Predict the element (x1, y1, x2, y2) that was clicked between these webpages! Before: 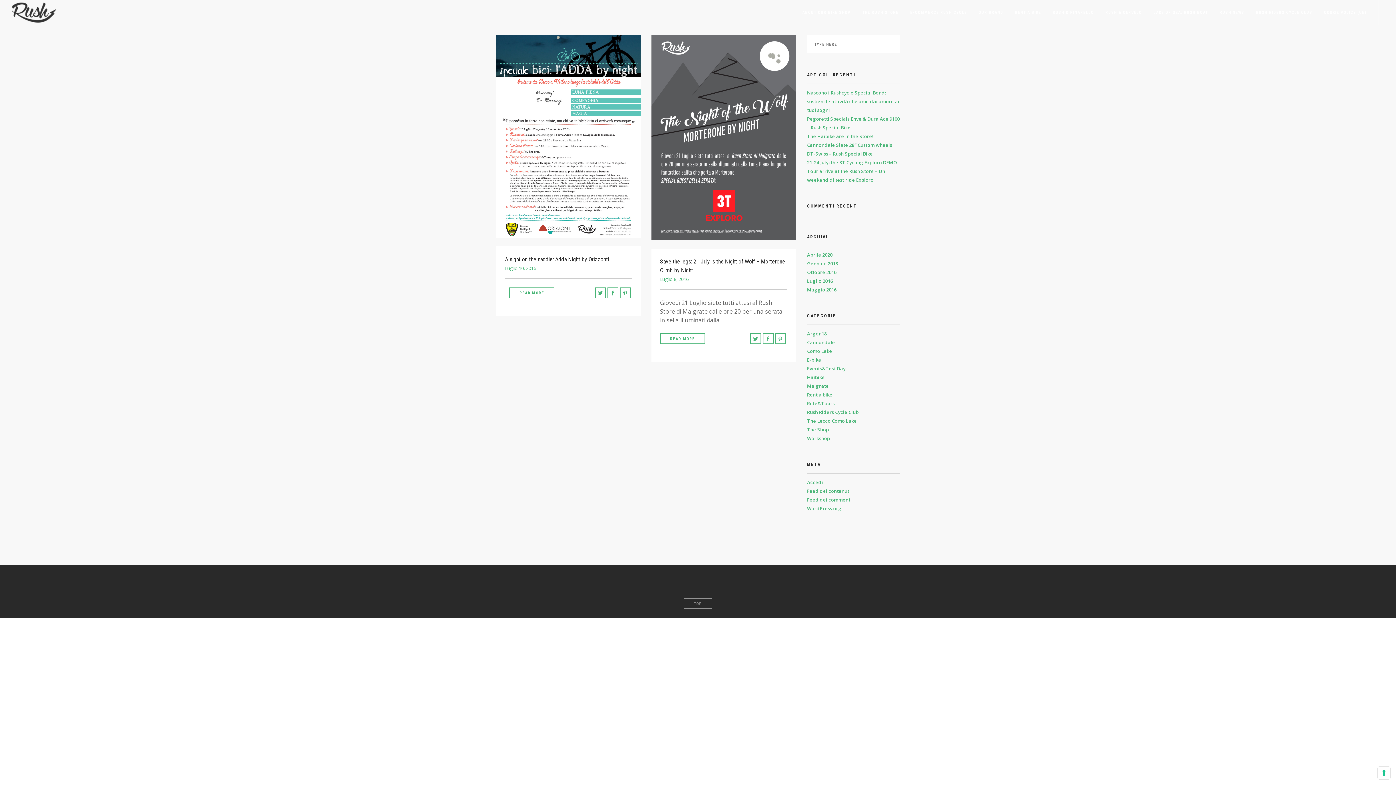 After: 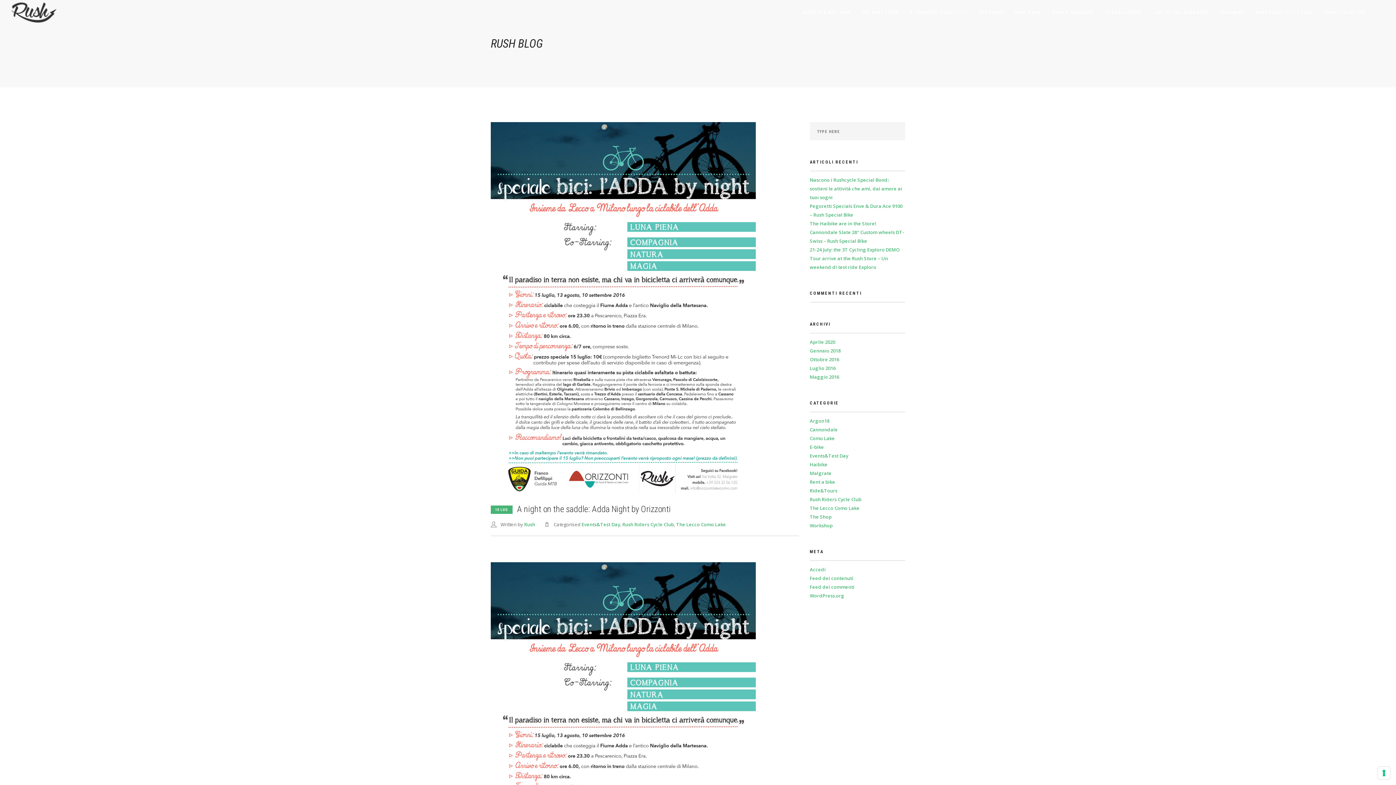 Action: bbox: (509, 287, 554, 298) label: READ MORE